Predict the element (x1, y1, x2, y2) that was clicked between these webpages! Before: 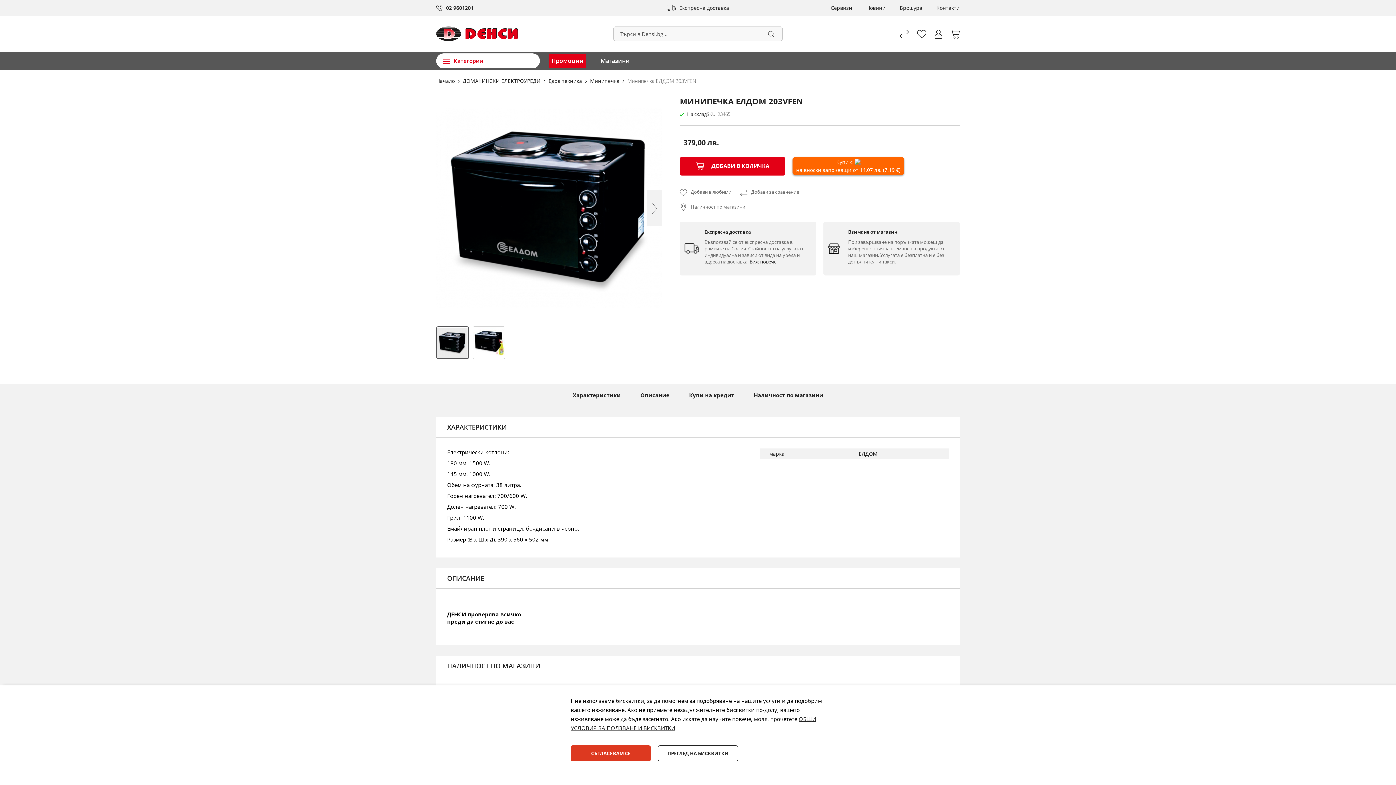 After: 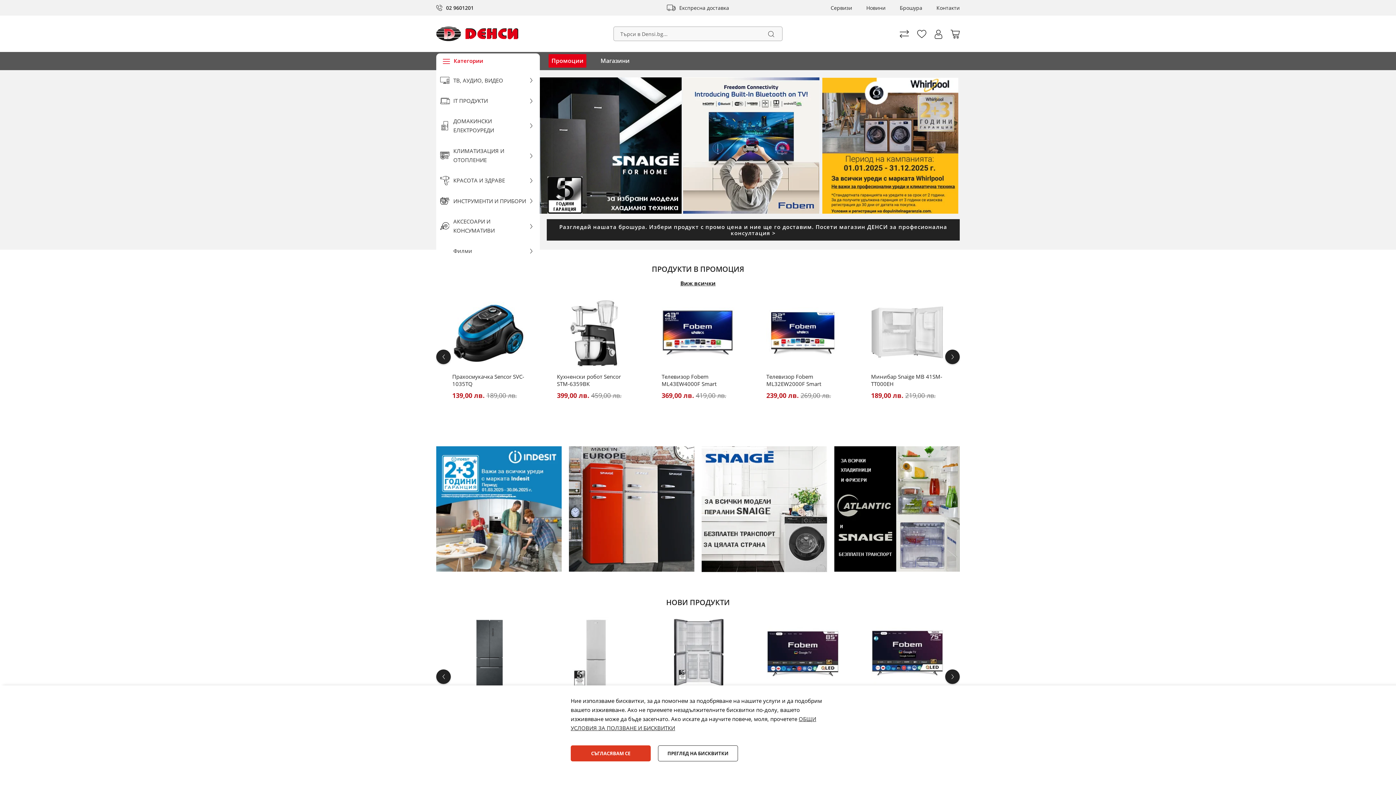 Action: bbox: (436, 26, 518, 41) label: store logo